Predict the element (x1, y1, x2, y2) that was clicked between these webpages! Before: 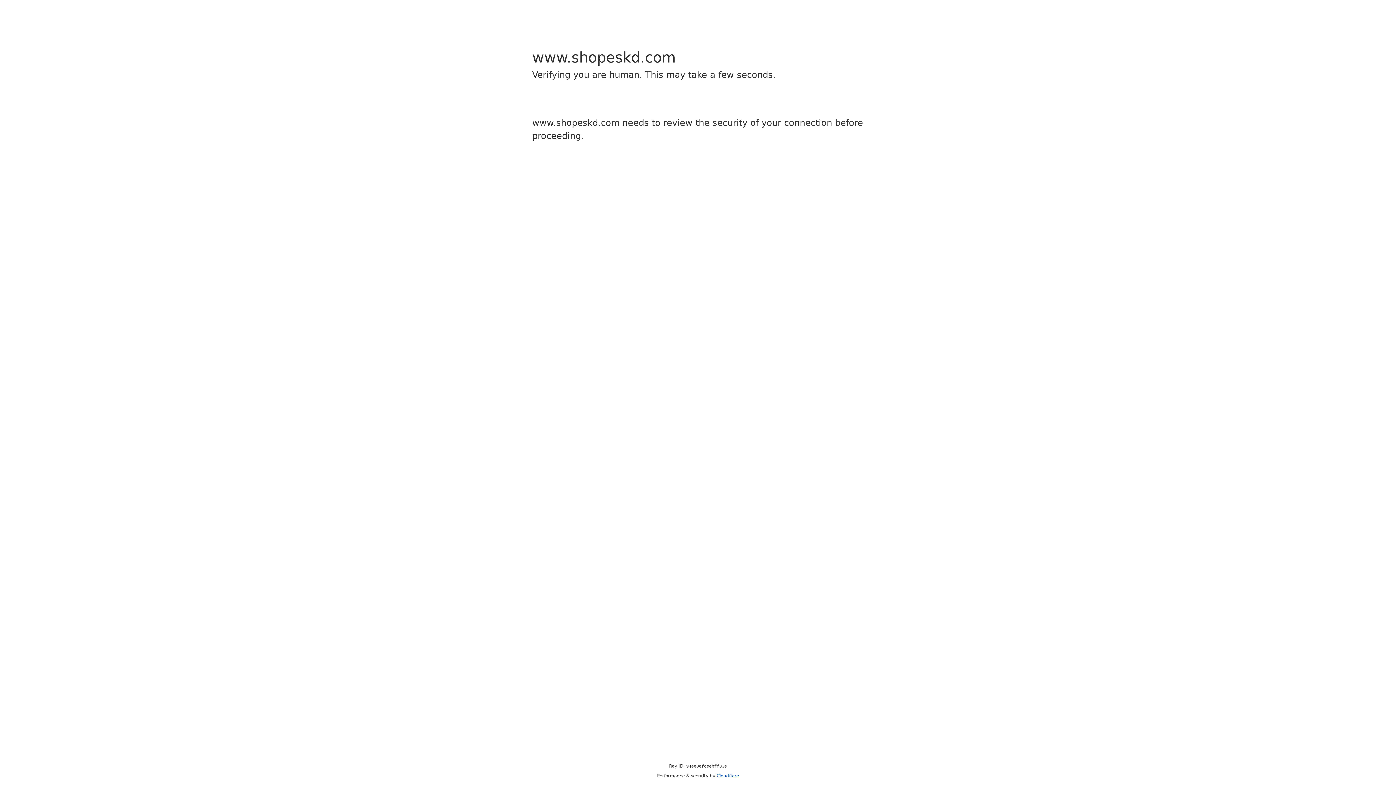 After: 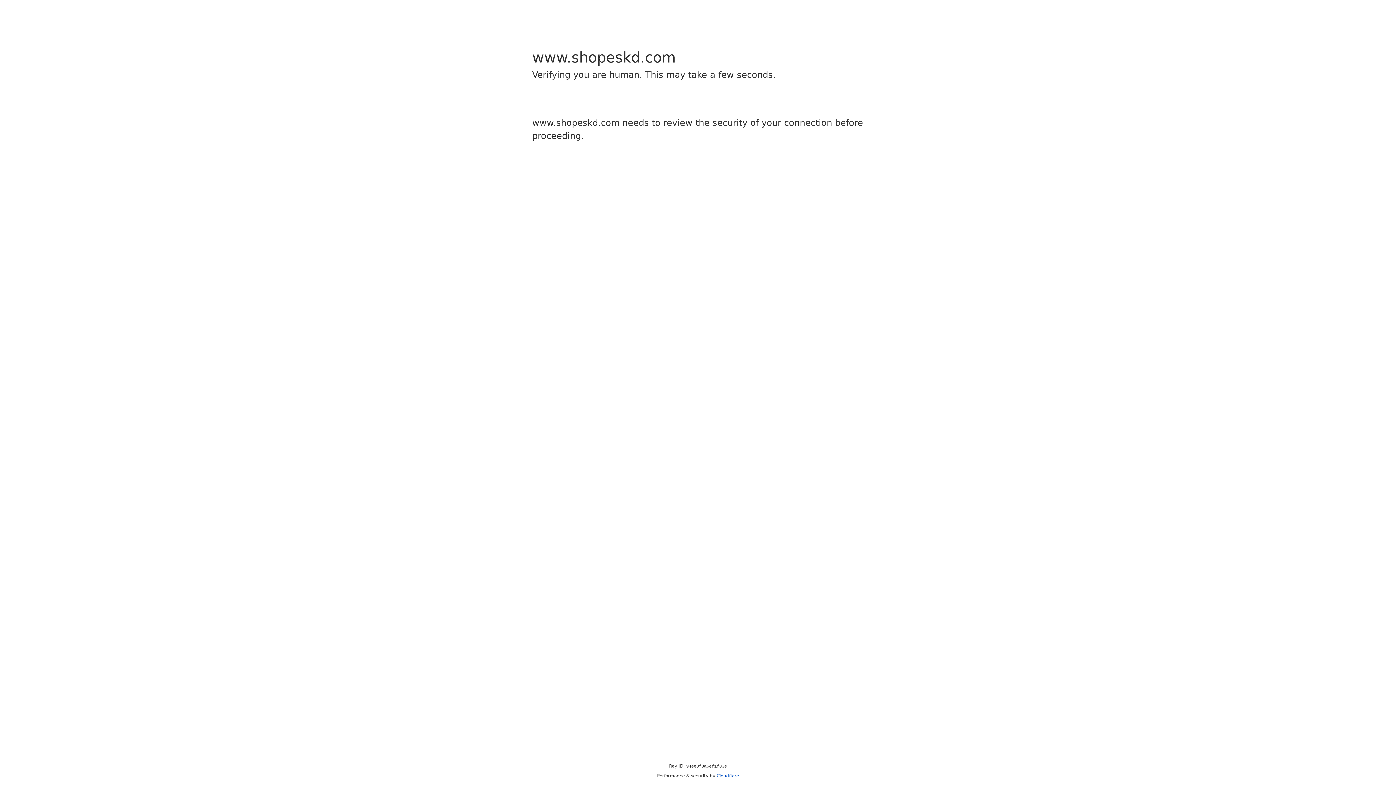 Action: bbox: (716, 773, 739, 778) label: Cloudflare